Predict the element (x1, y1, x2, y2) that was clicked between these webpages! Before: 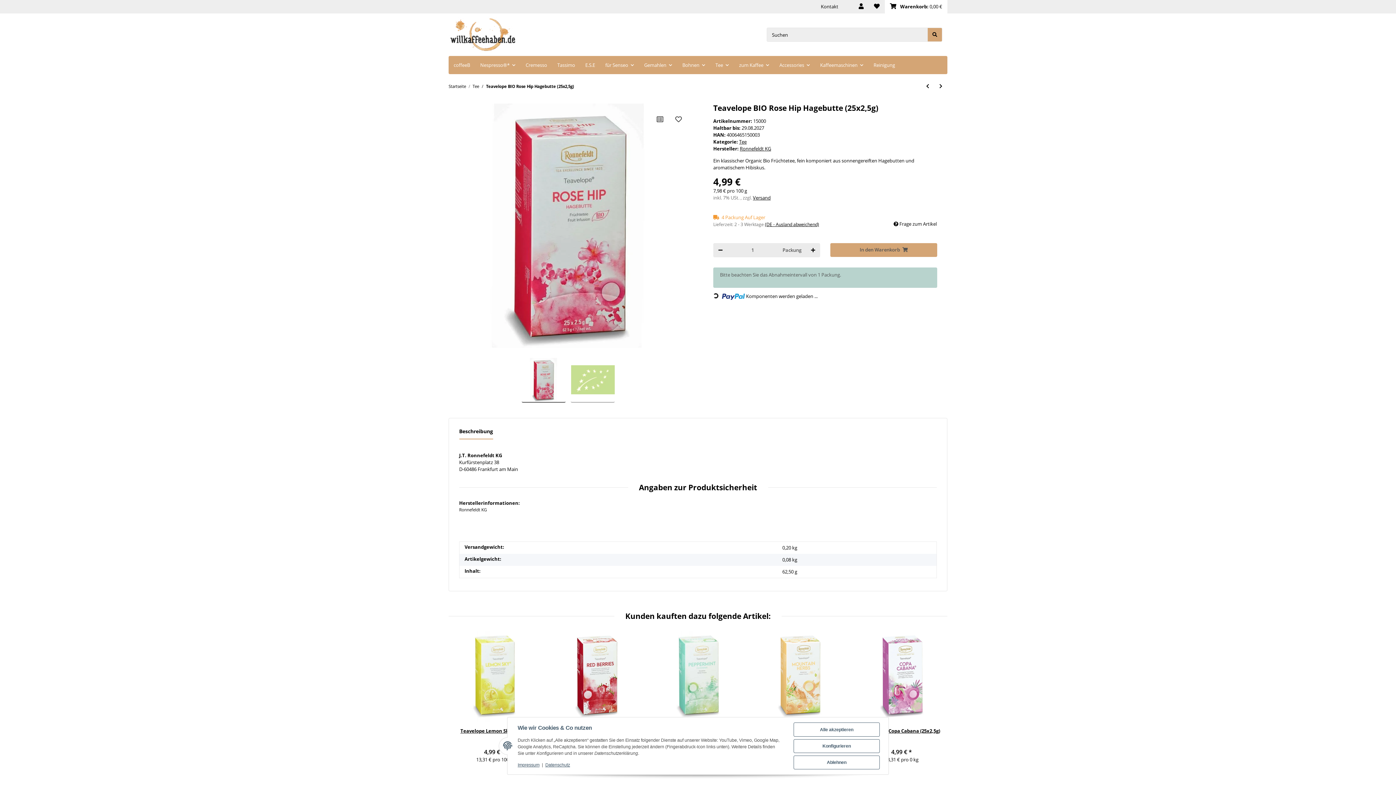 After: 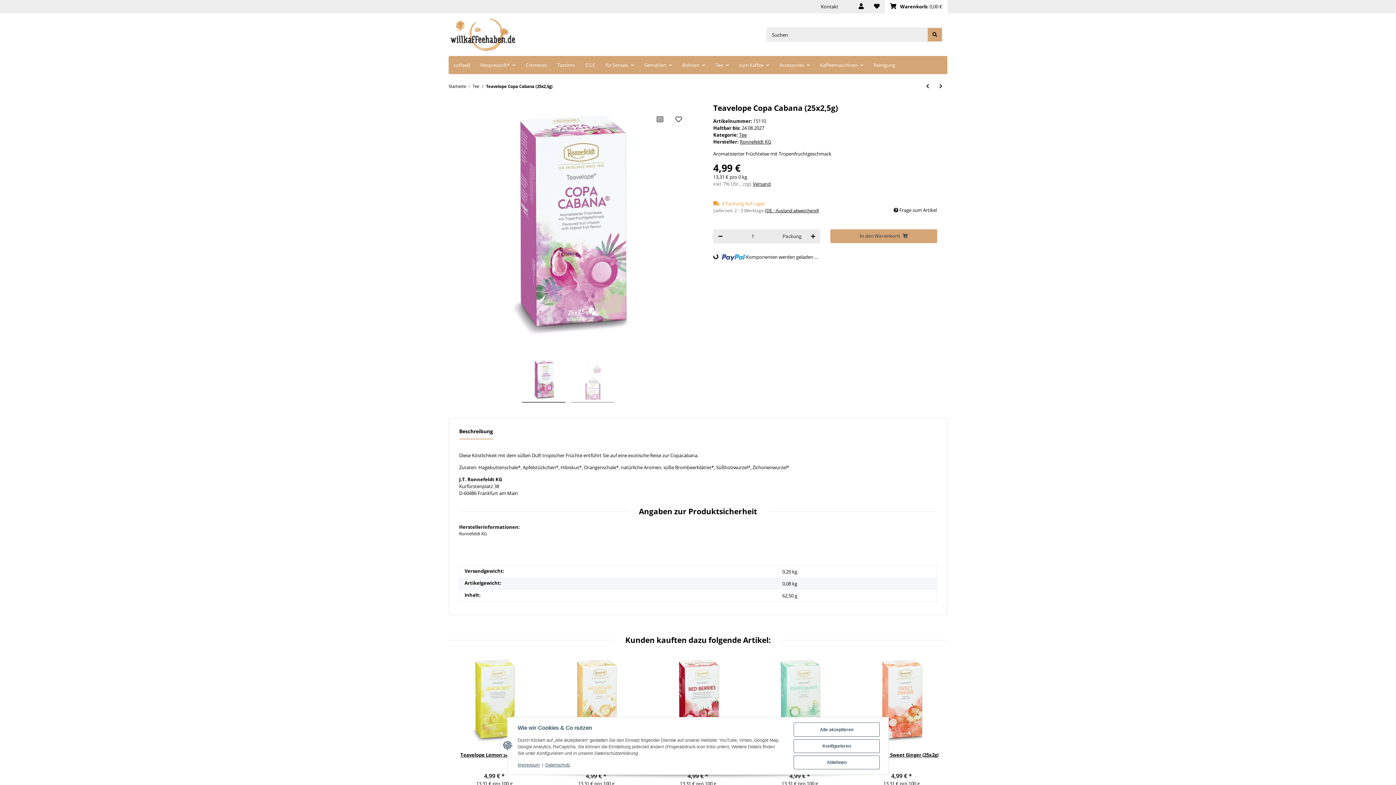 Action: bbox: (856, 631, 947, 722)